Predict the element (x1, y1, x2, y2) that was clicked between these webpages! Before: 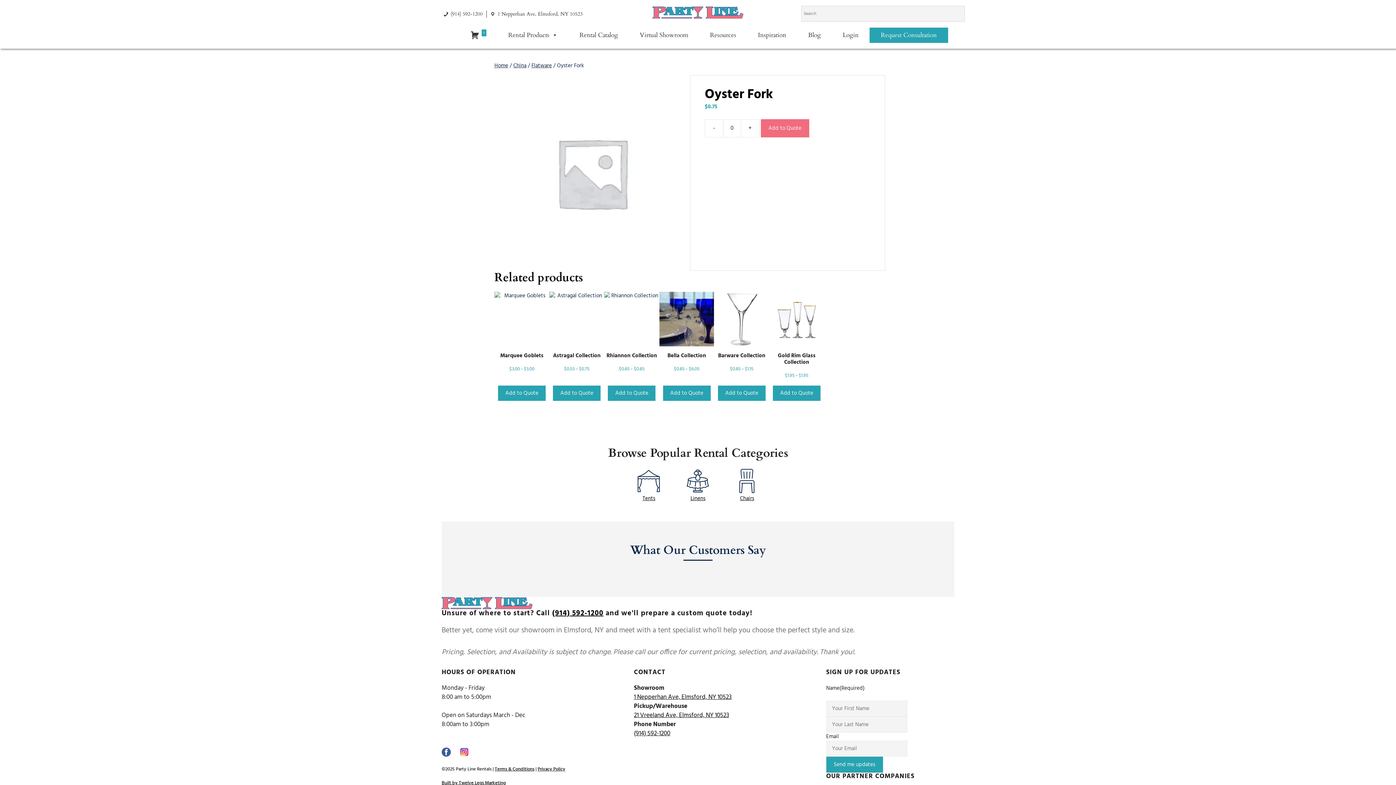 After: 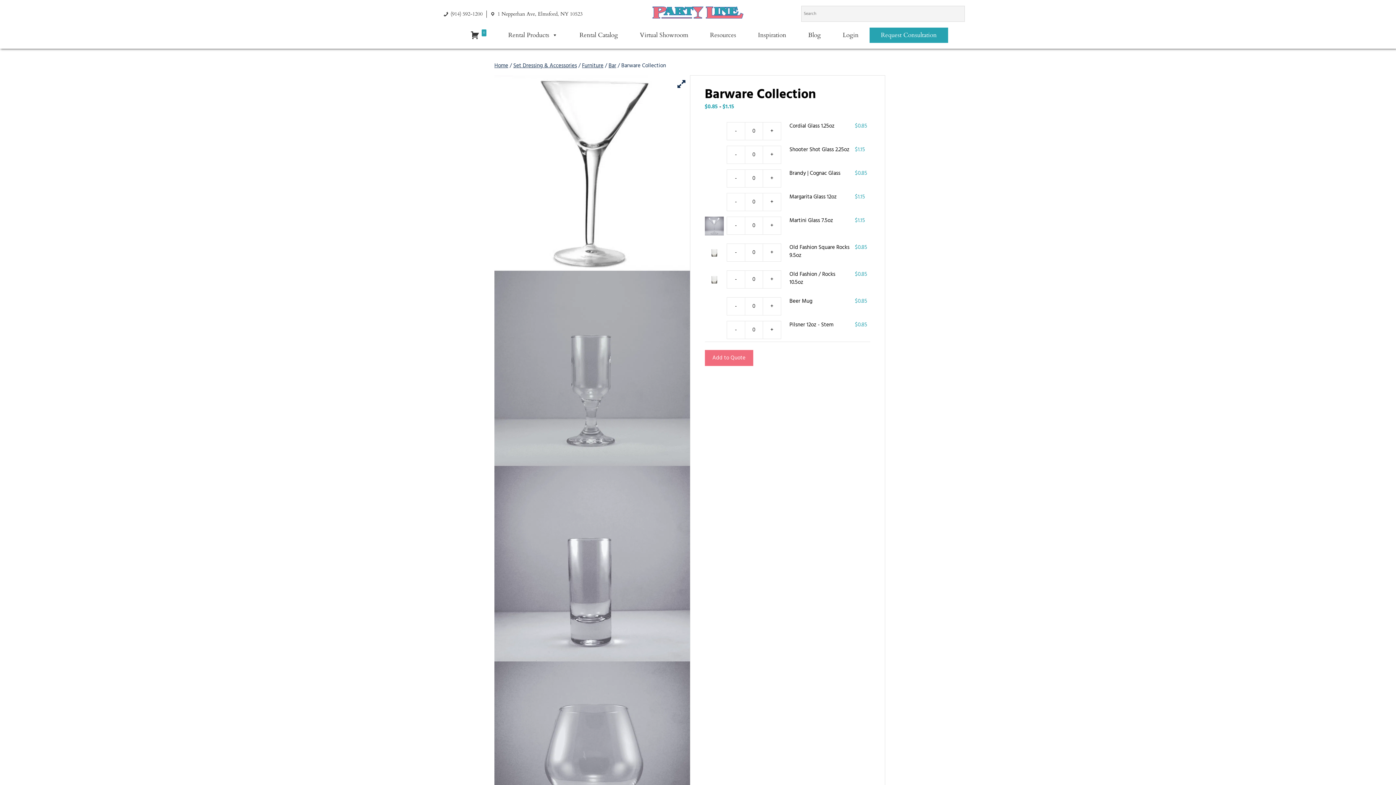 Action: bbox: (714, 291, 769, 372) label: Barware Collection
$0.85 - $1.15